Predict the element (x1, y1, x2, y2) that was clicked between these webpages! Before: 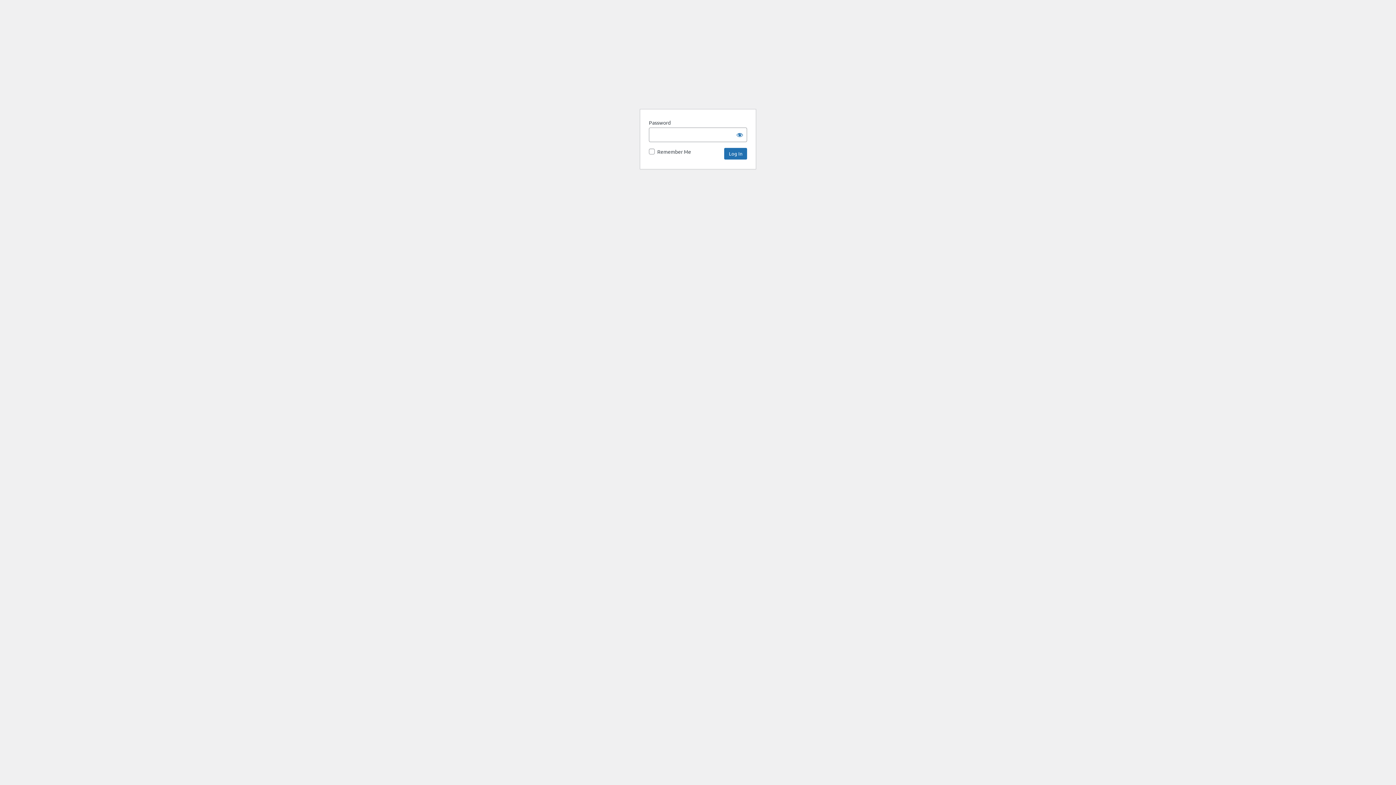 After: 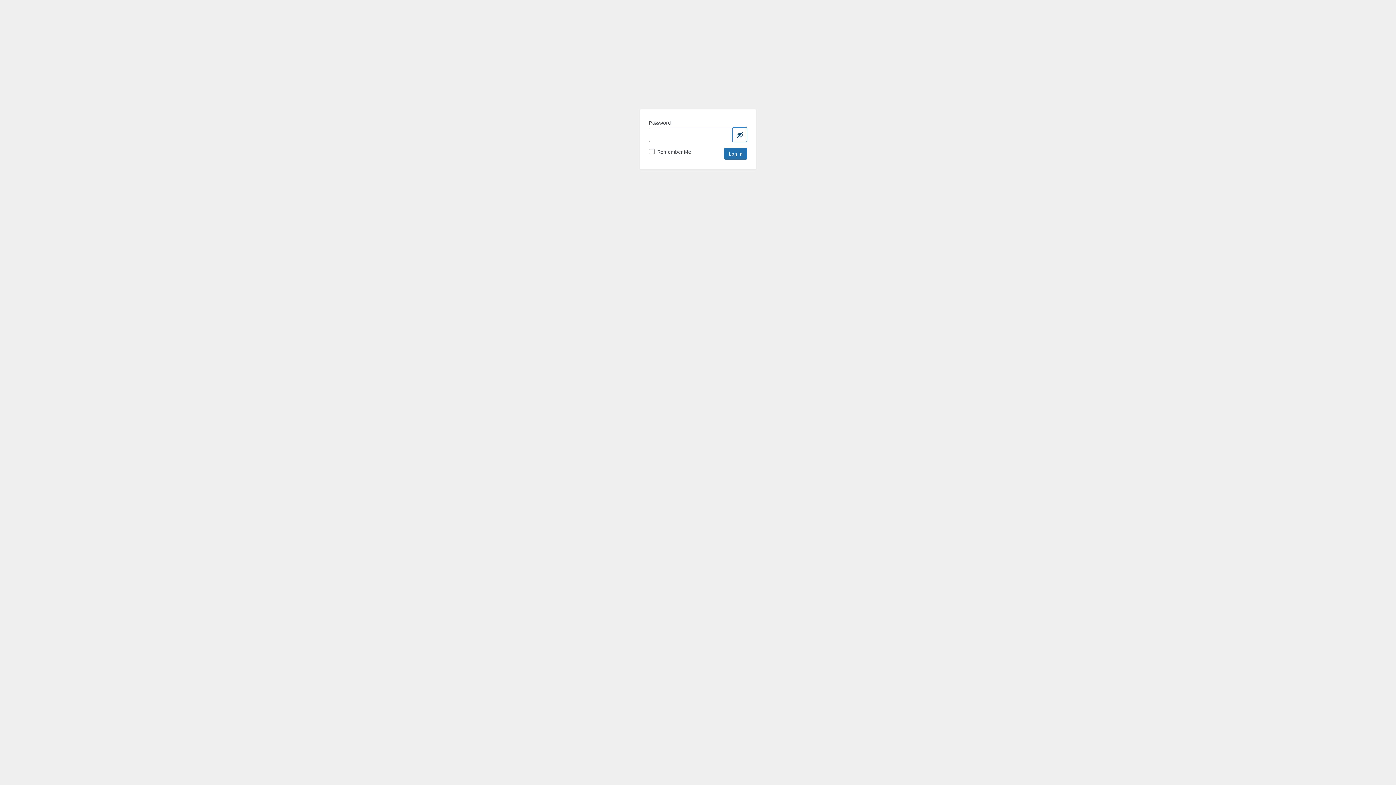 Action: label: Show password bbox: (732, 127, 747, 142)